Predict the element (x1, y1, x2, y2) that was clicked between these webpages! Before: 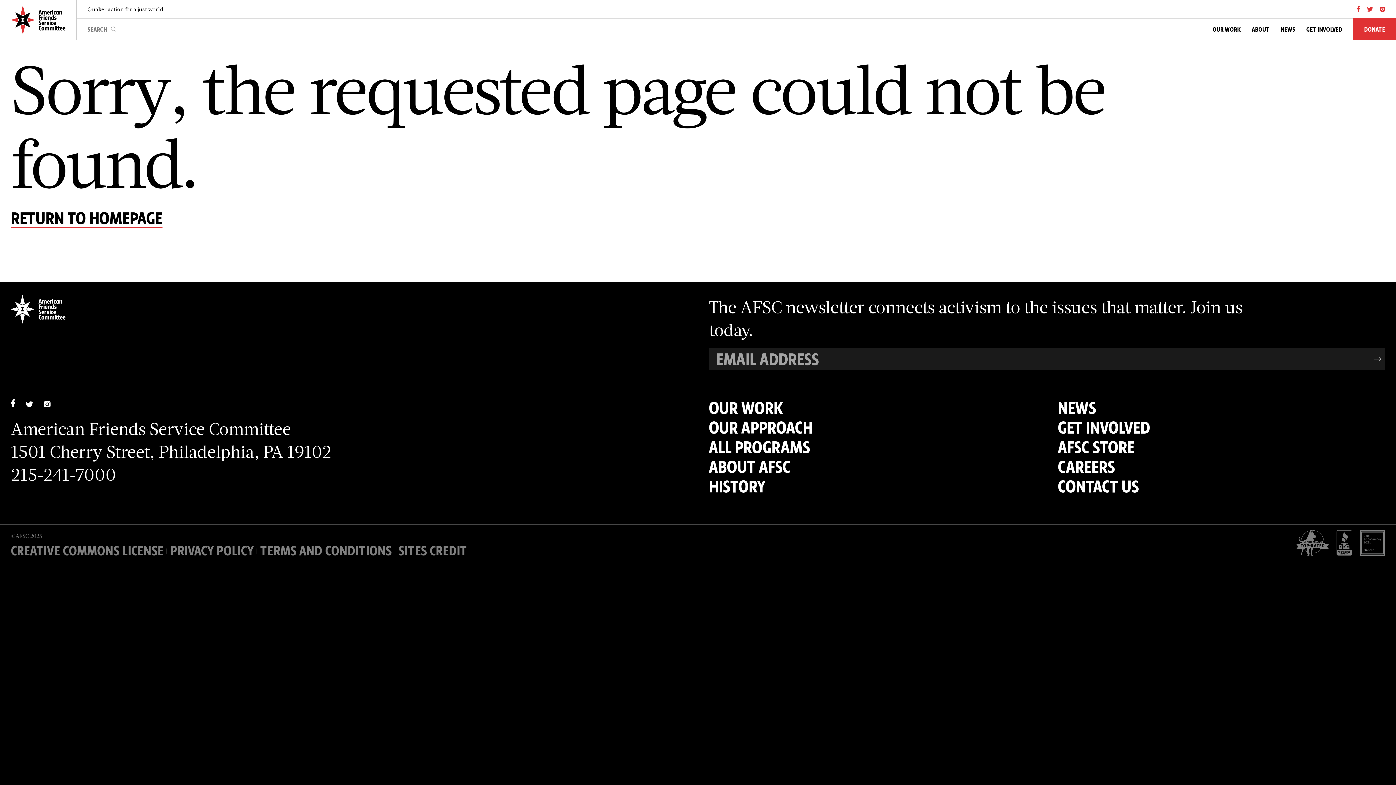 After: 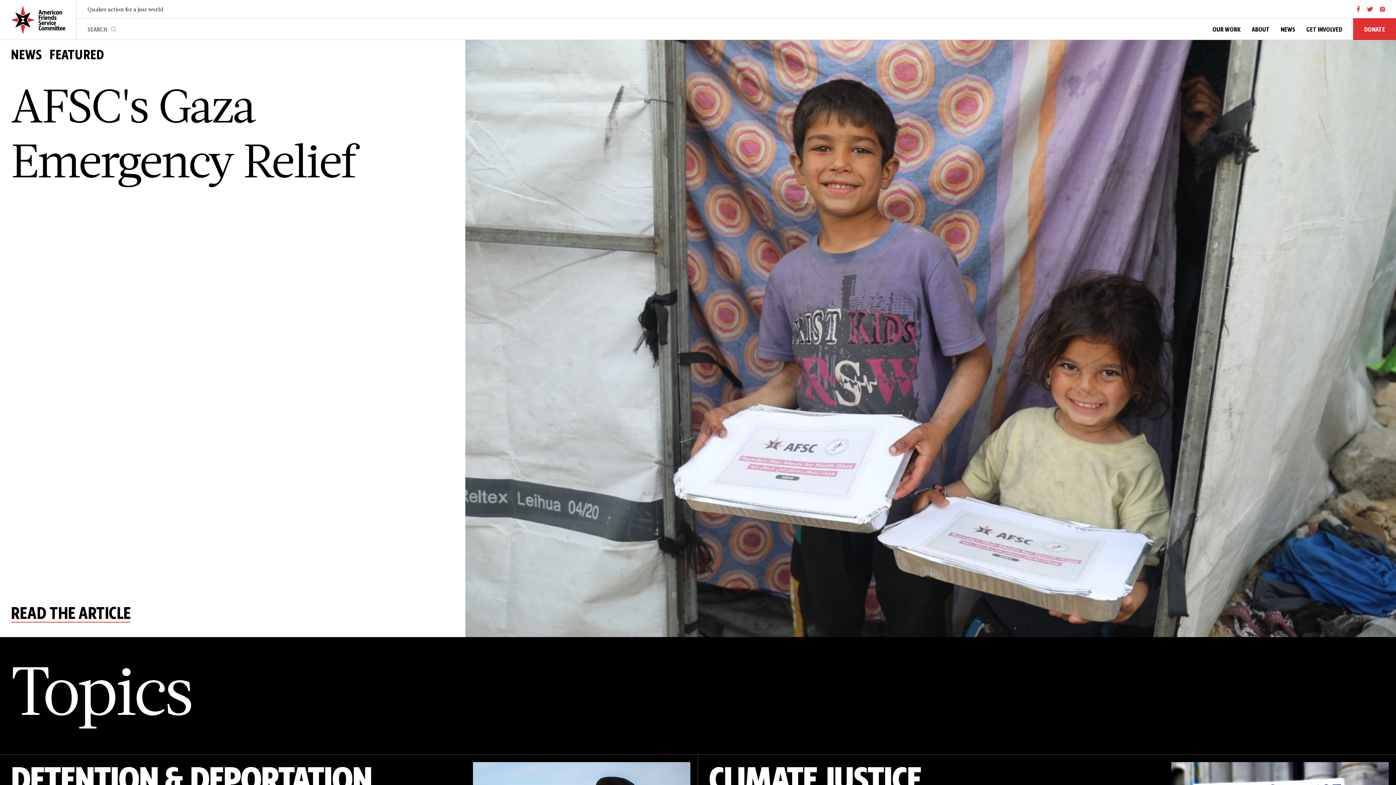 Action: bbox: (1275, 18, 1301, 40) label: NEWS